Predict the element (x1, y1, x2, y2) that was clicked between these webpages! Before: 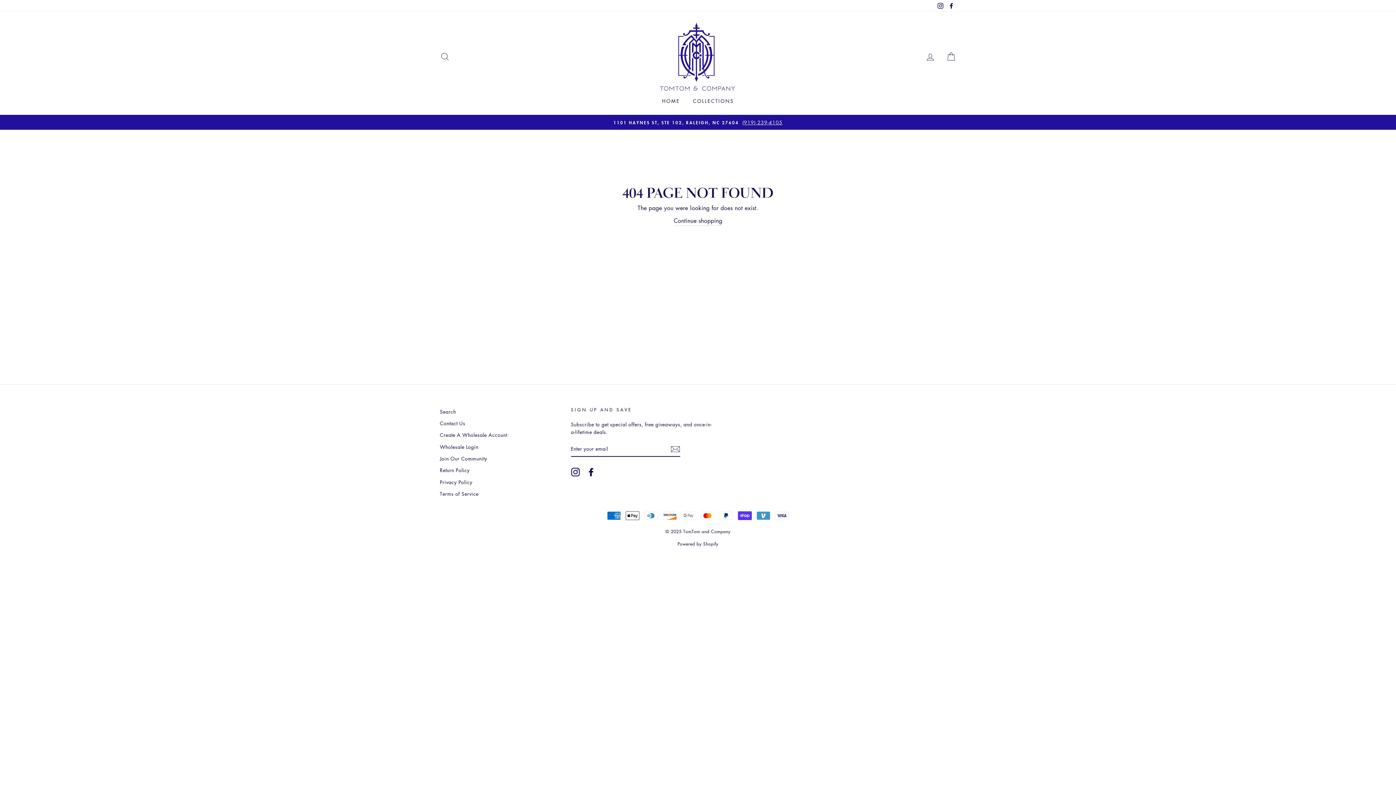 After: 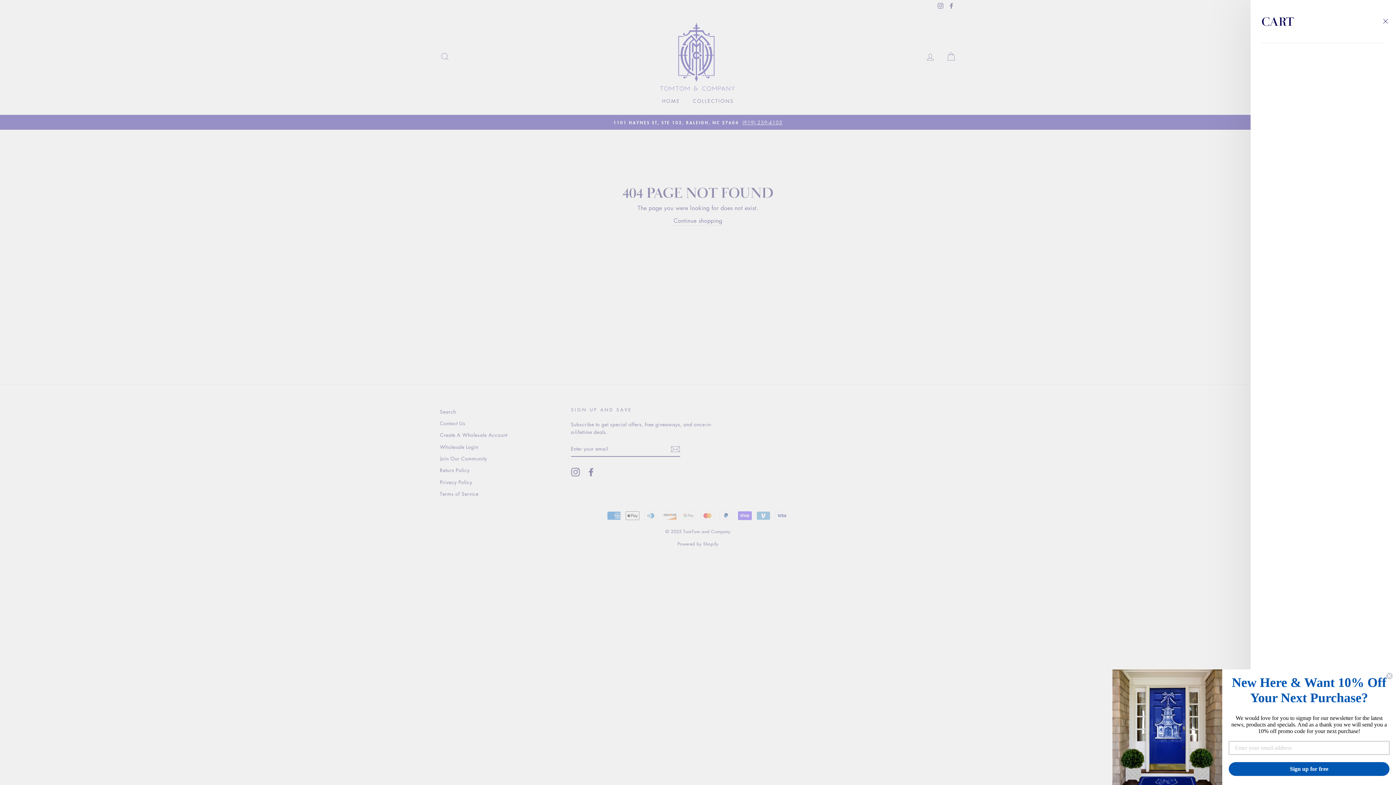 Action: bbox: (941, 48, 960, 64) label: CART